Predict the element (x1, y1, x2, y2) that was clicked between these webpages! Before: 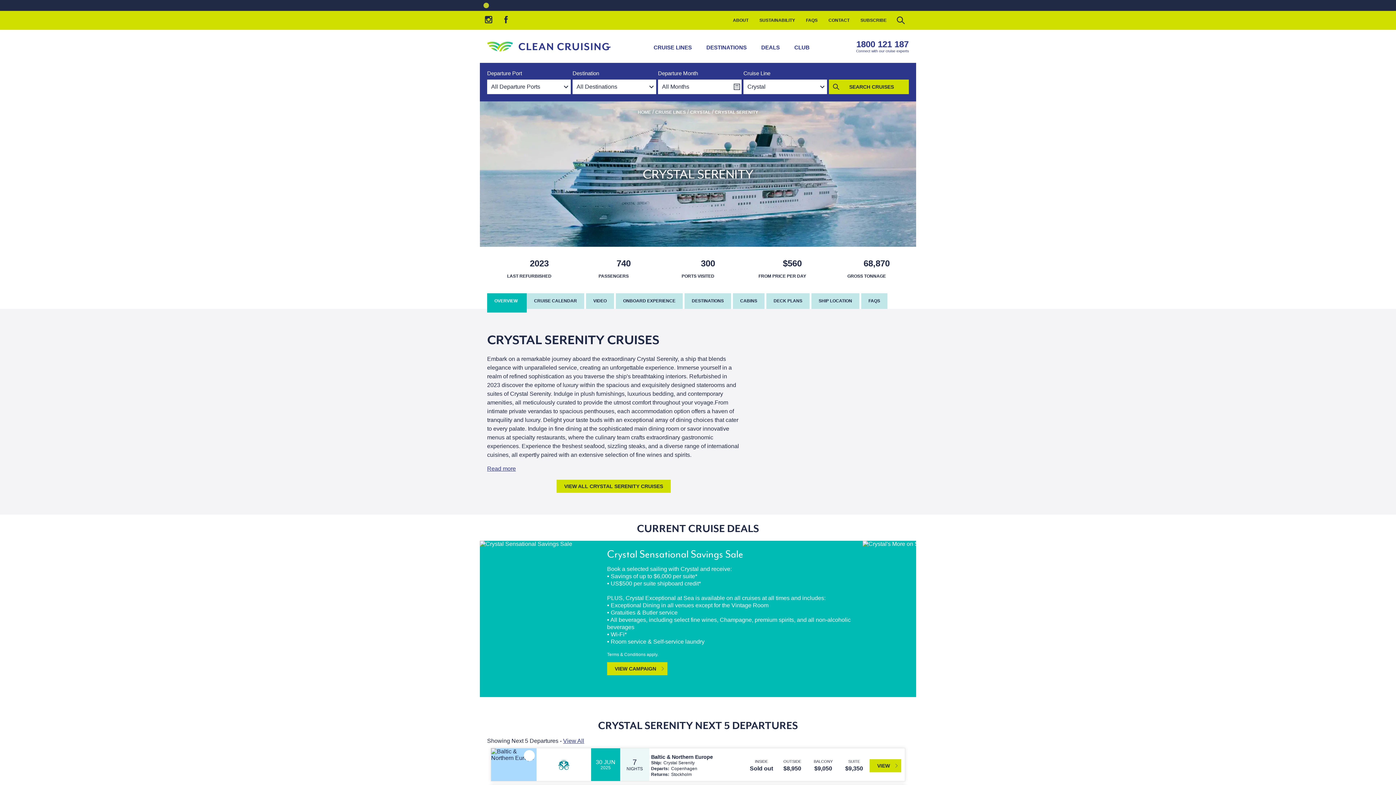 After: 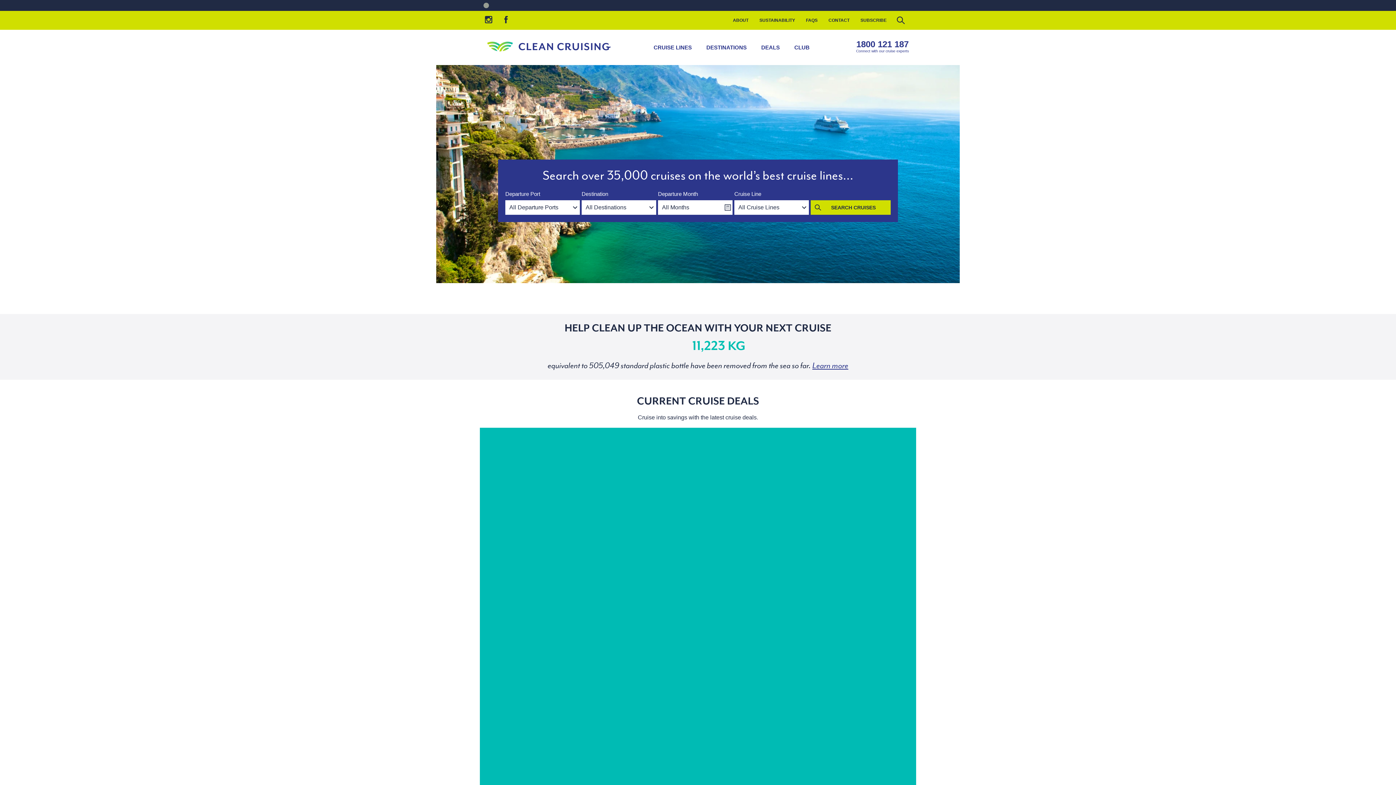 Action: label: HOME bbox: (638, 109, 651, 114)